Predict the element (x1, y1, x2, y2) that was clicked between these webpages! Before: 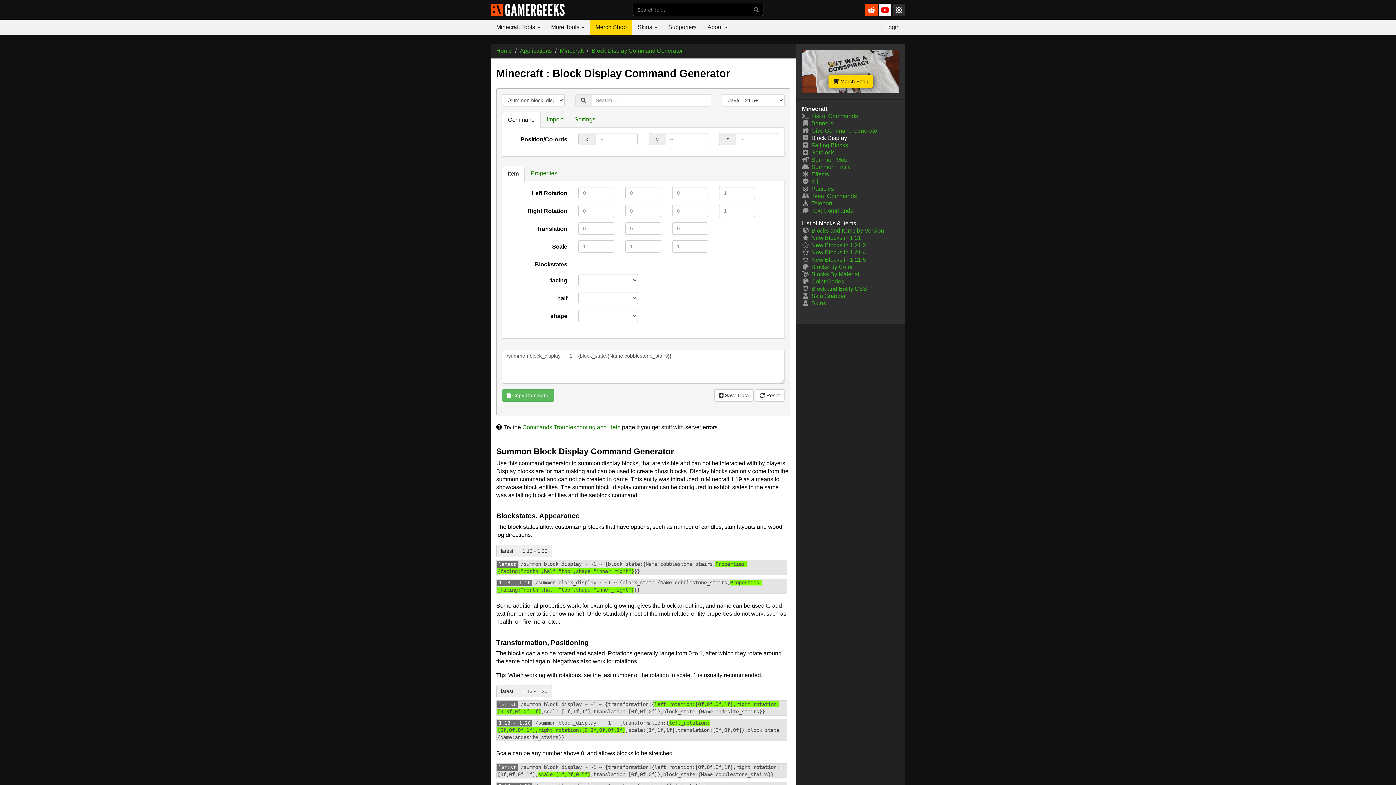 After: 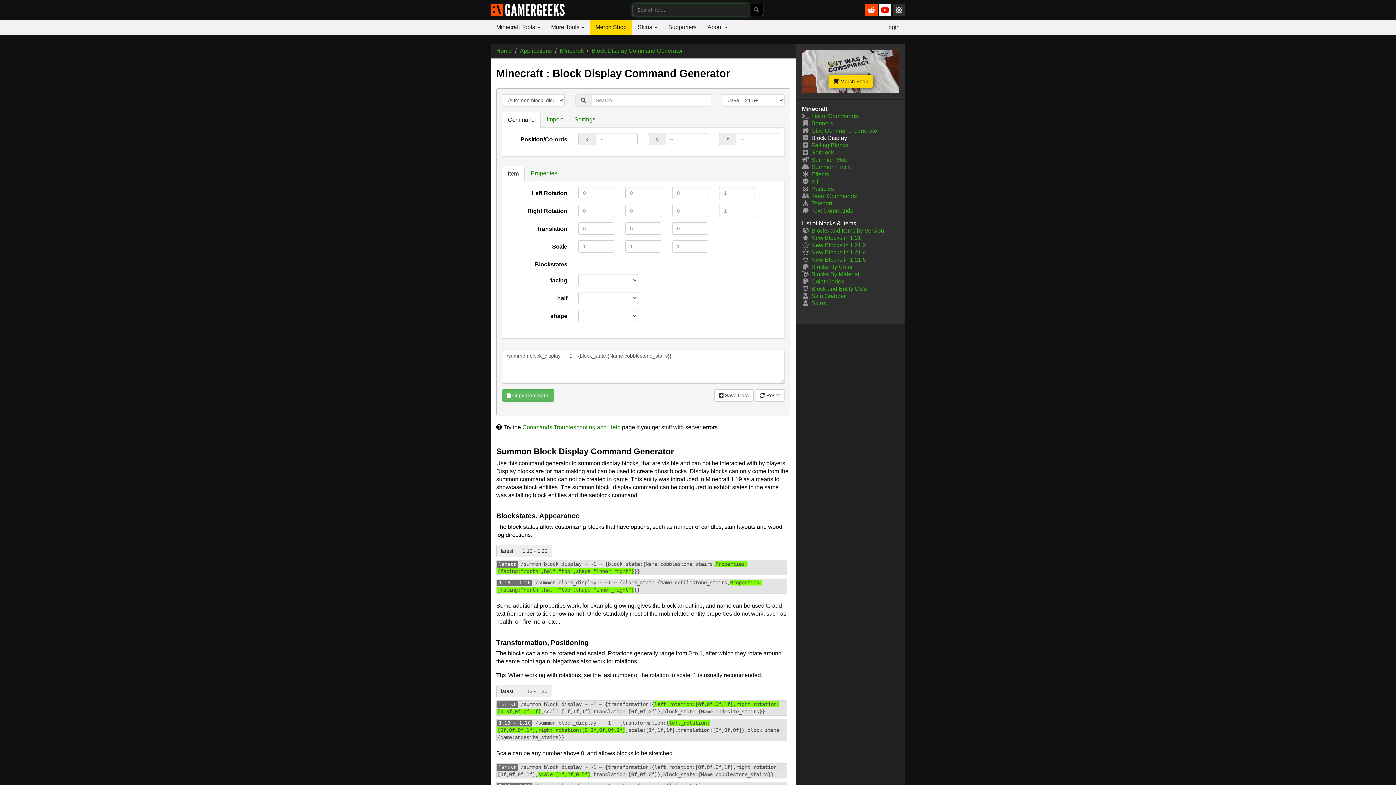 Action: bbox: (749, 3, 763, 16)